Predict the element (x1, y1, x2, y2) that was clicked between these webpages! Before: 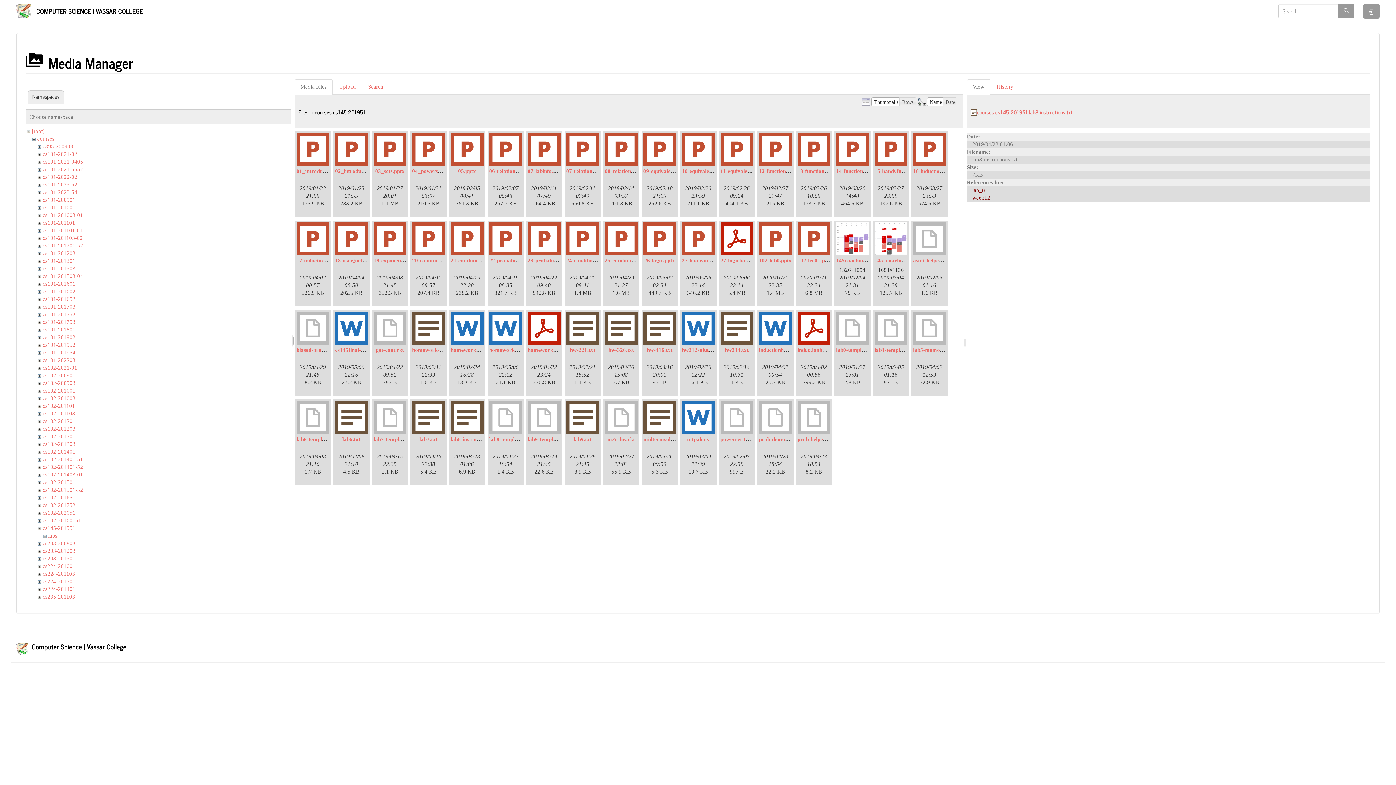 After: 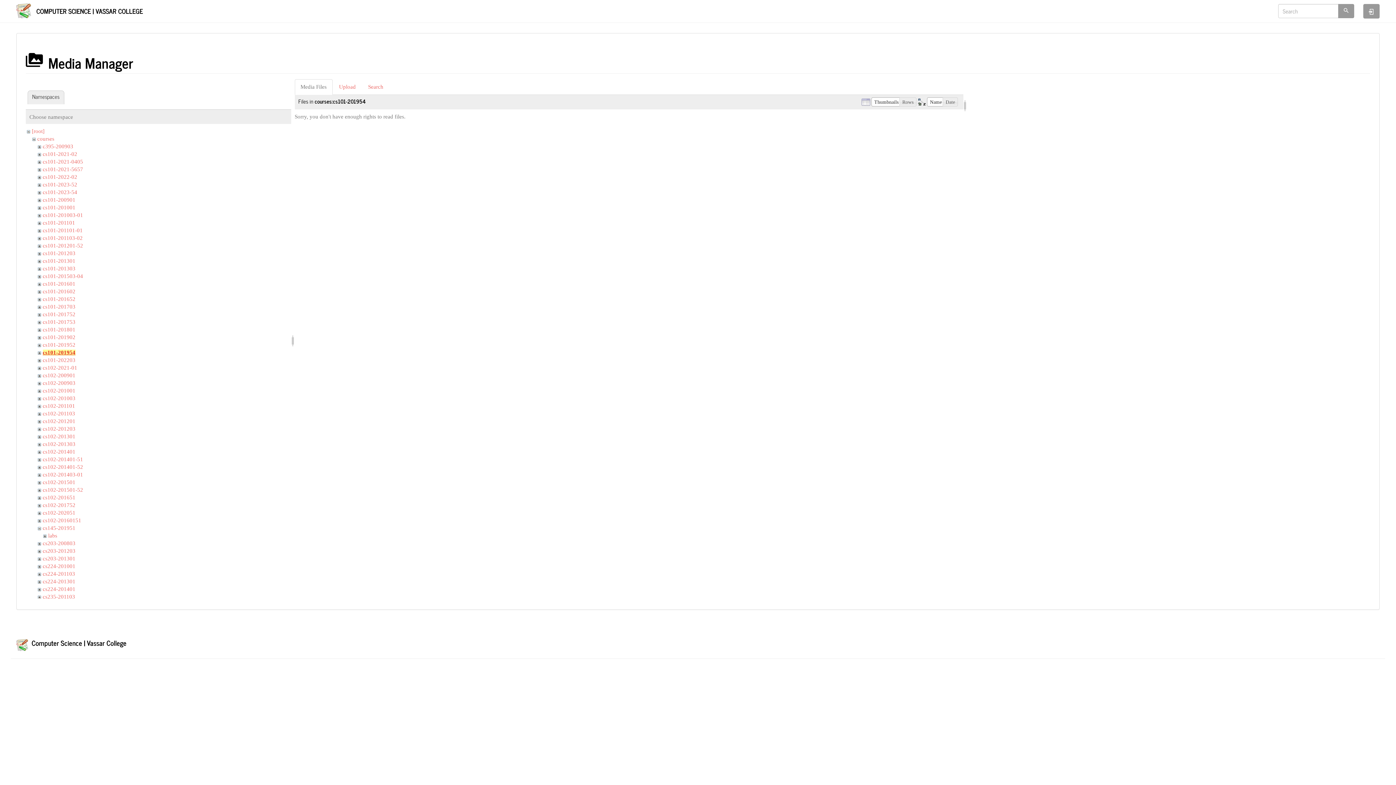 Action: label: cs101-201954 bbox: (42, 349, 75, 355)